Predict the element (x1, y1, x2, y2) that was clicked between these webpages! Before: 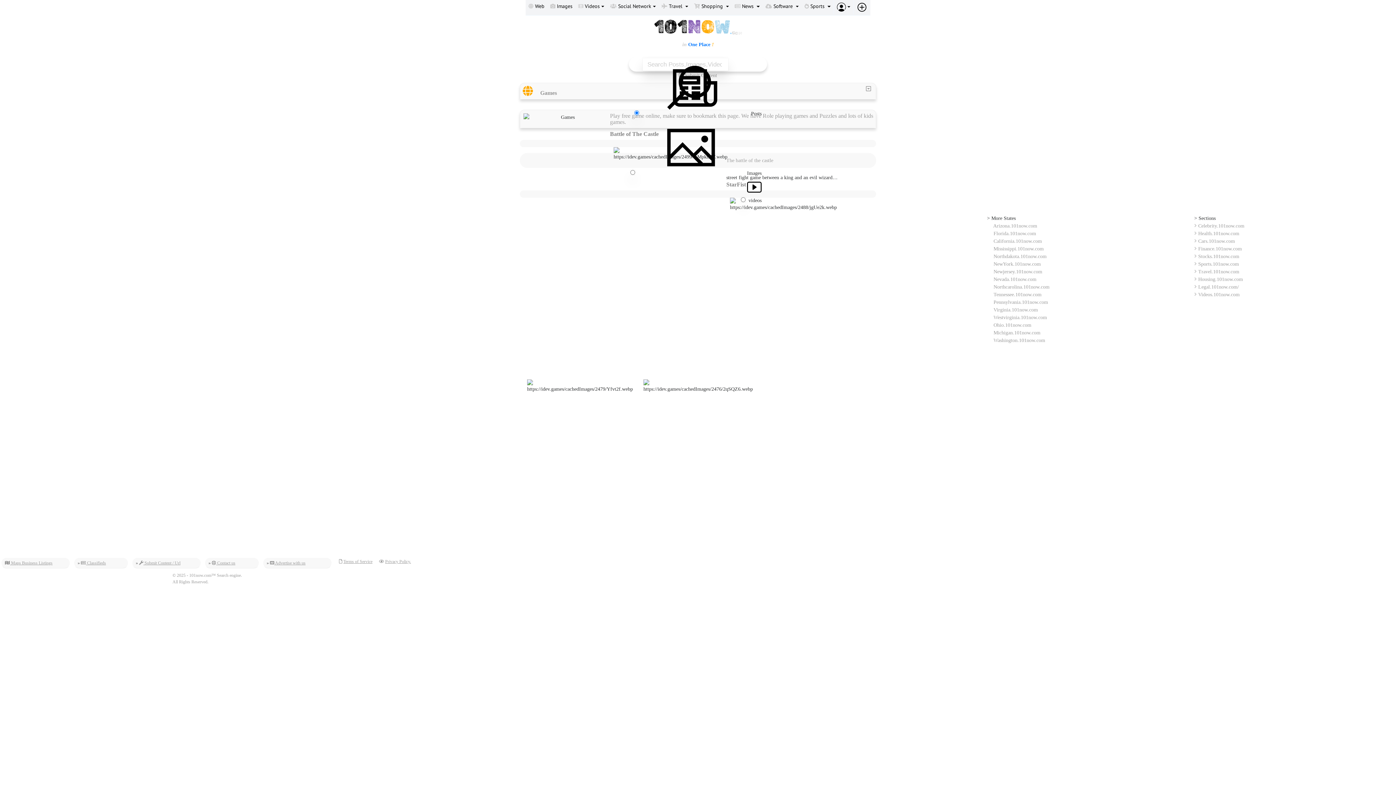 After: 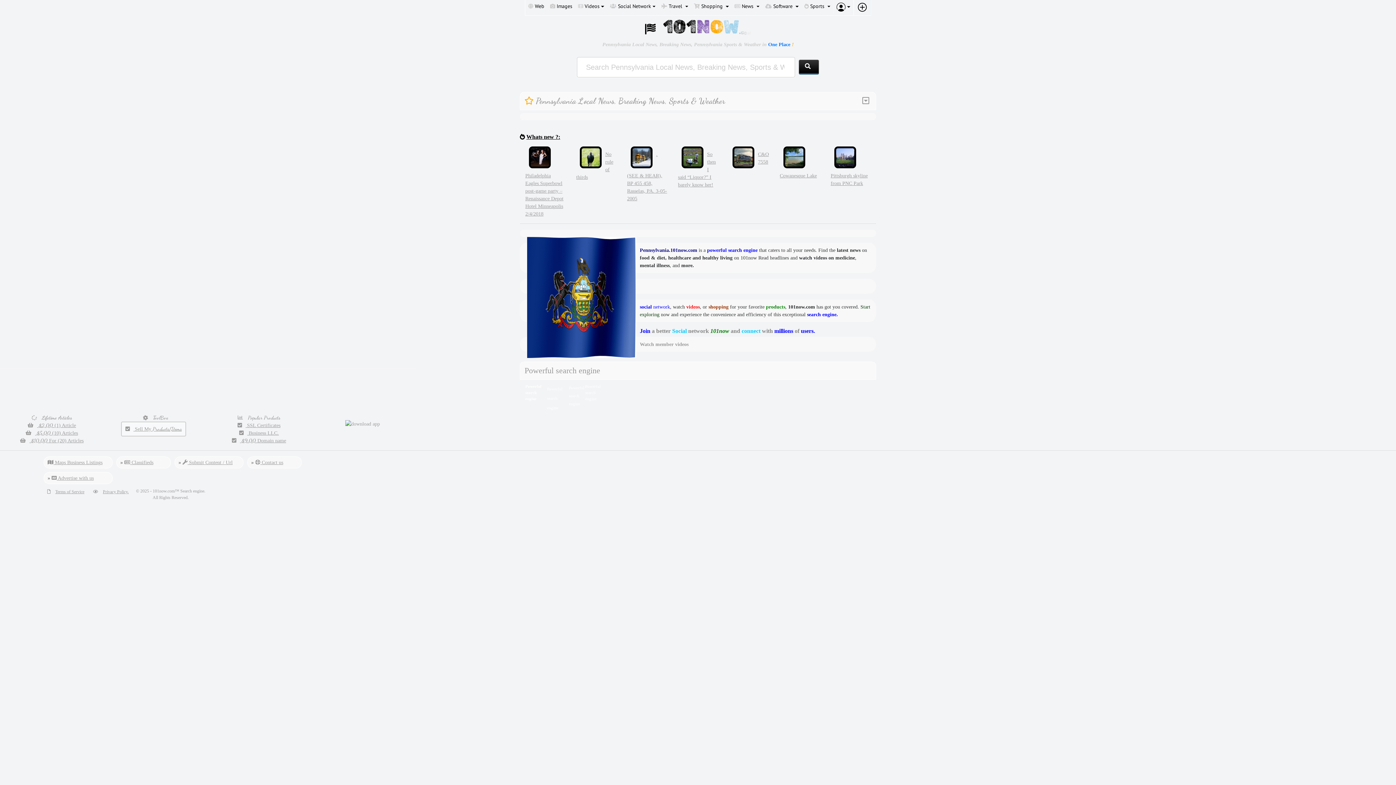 Action: label: Pennsylvania.101now.com bbox: (993, 299, 1048, 305)